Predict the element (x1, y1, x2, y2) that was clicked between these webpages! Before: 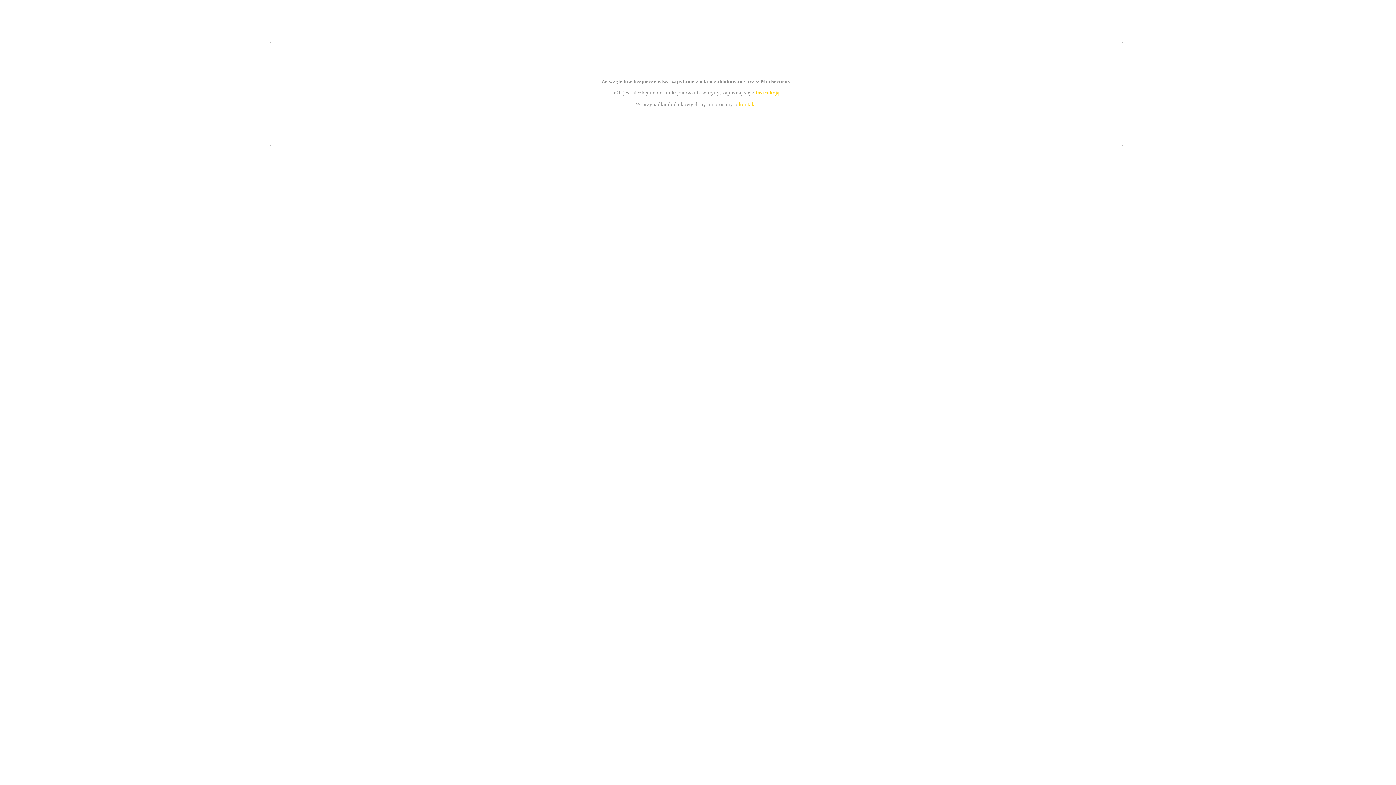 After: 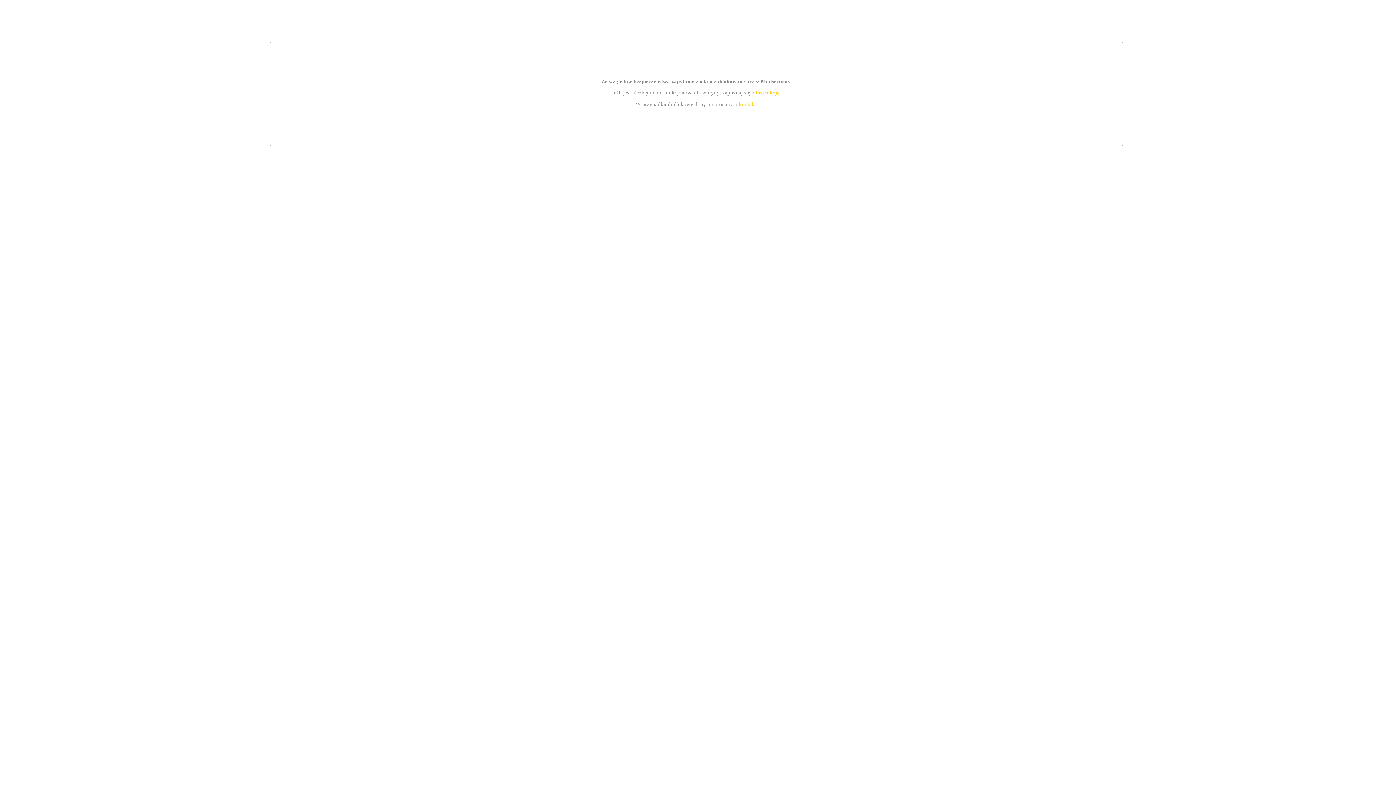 Action: label: instrukcją bbox: (755, 89, 779, 95)